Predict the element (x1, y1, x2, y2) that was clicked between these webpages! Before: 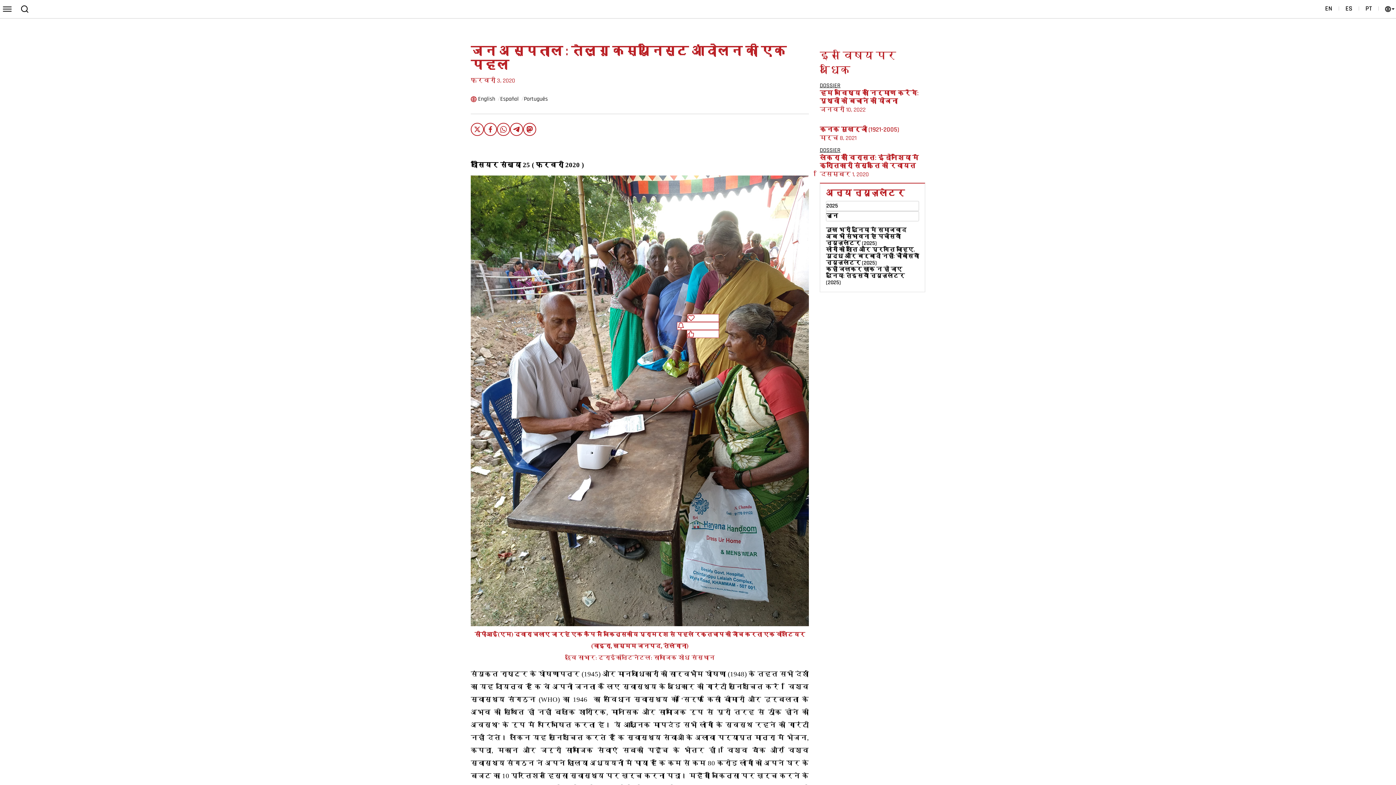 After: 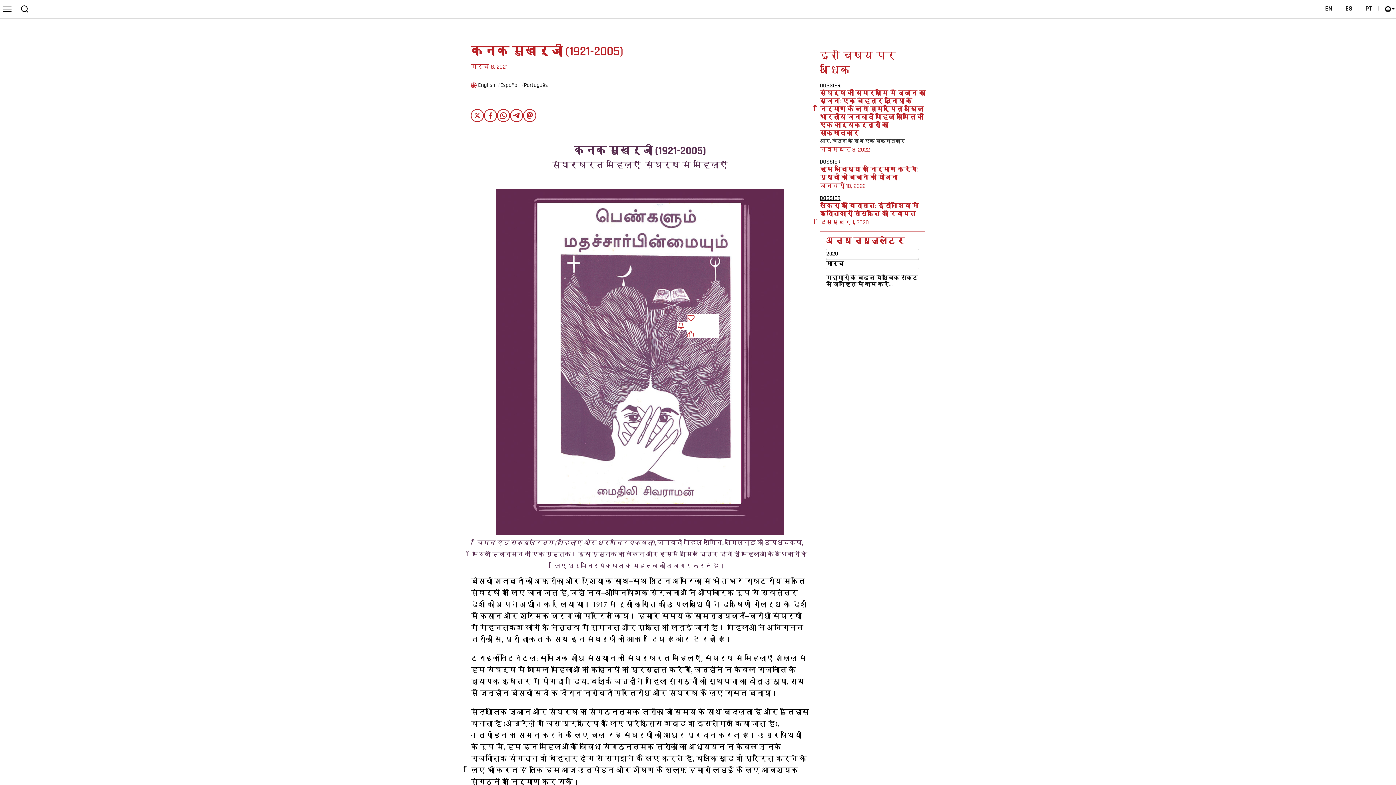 Action: label: कनक मुखर्जी (1921-2005) bbox: (820, 126, 899, 133)